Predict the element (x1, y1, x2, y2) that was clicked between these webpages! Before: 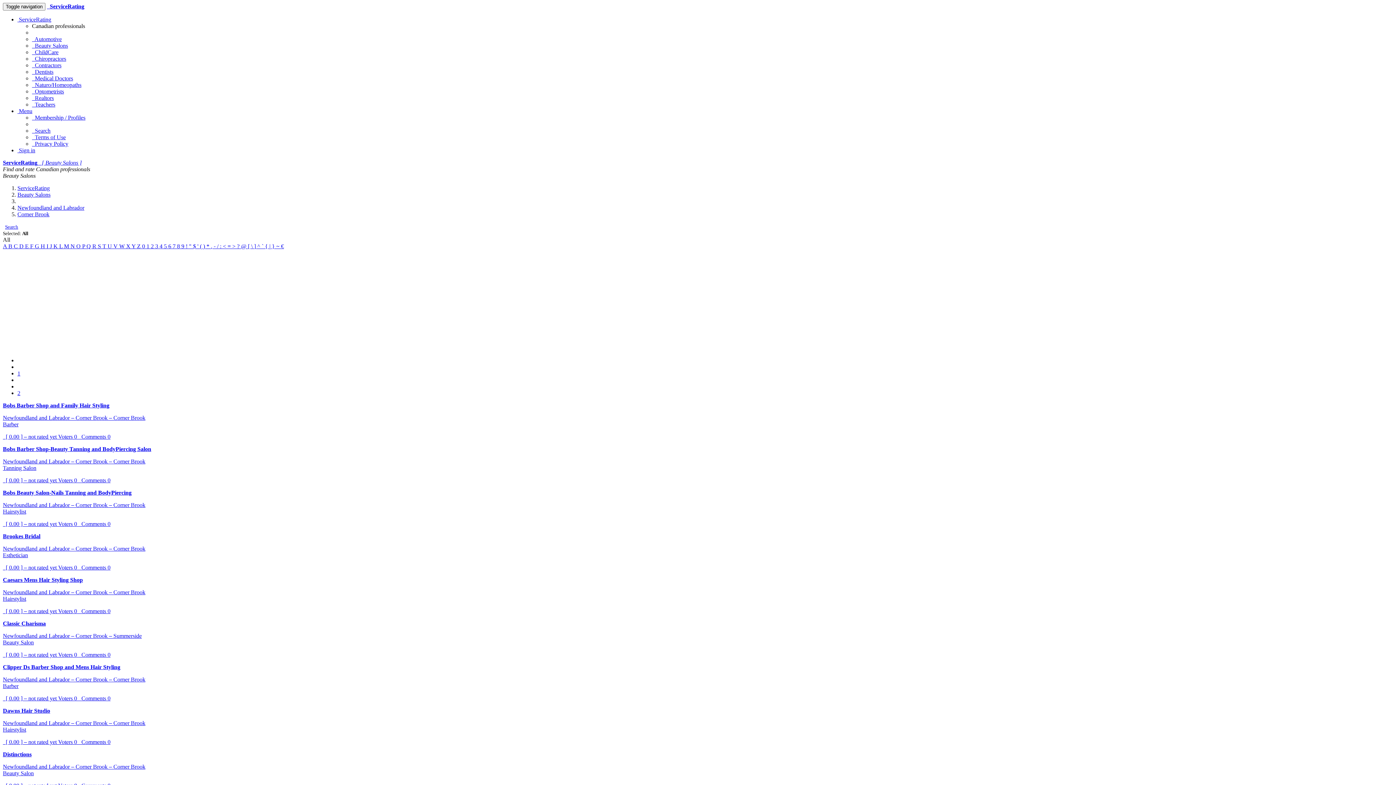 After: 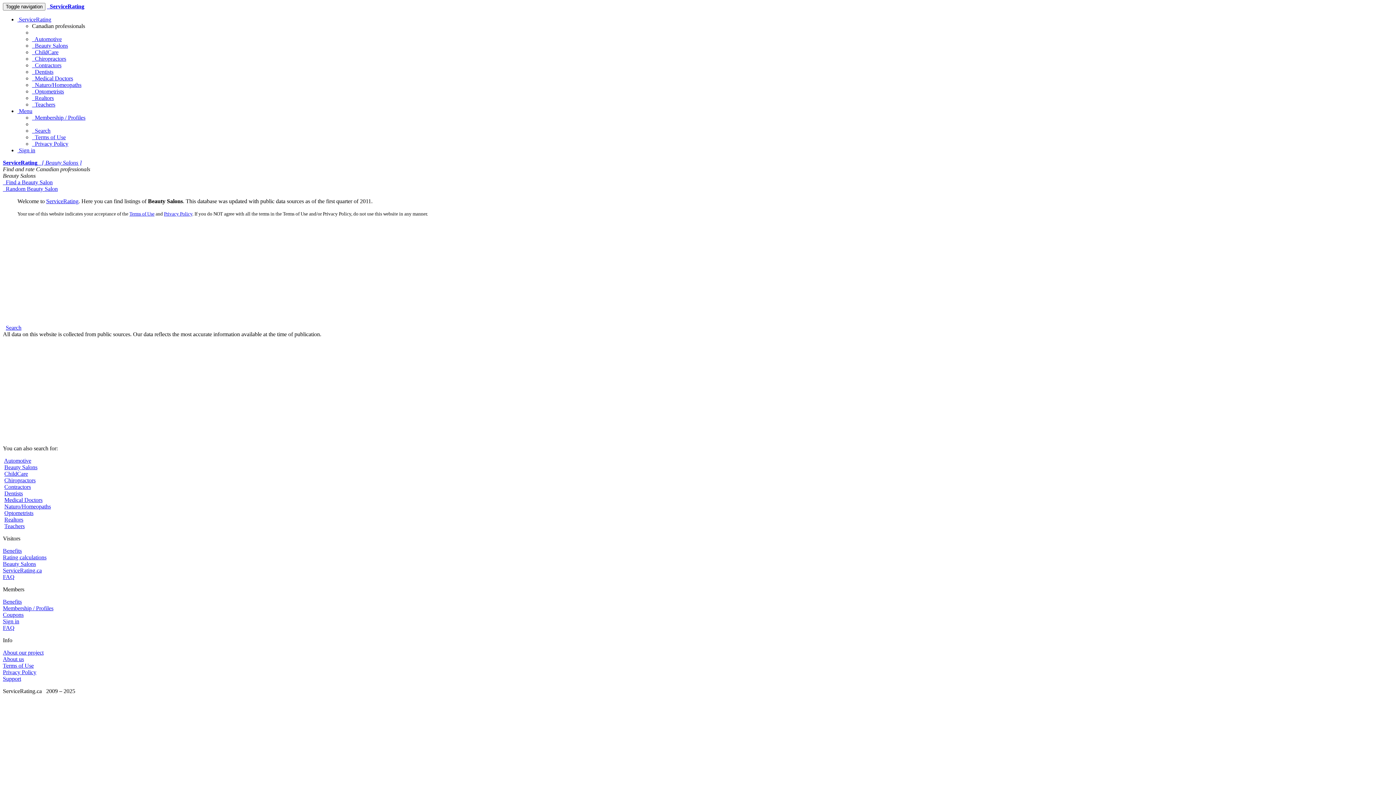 Action: bbox: (32, 42, 68, 48) label:   Beauty Salons